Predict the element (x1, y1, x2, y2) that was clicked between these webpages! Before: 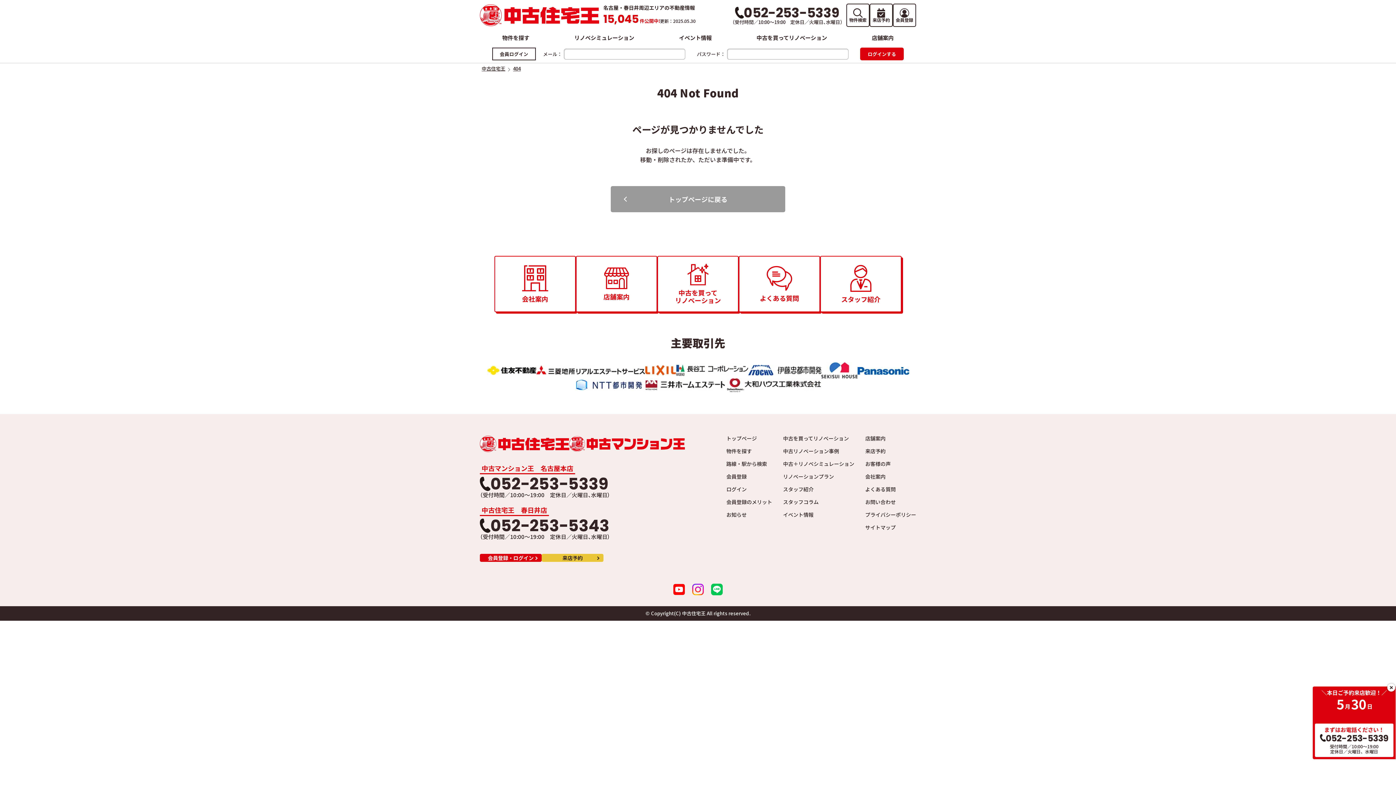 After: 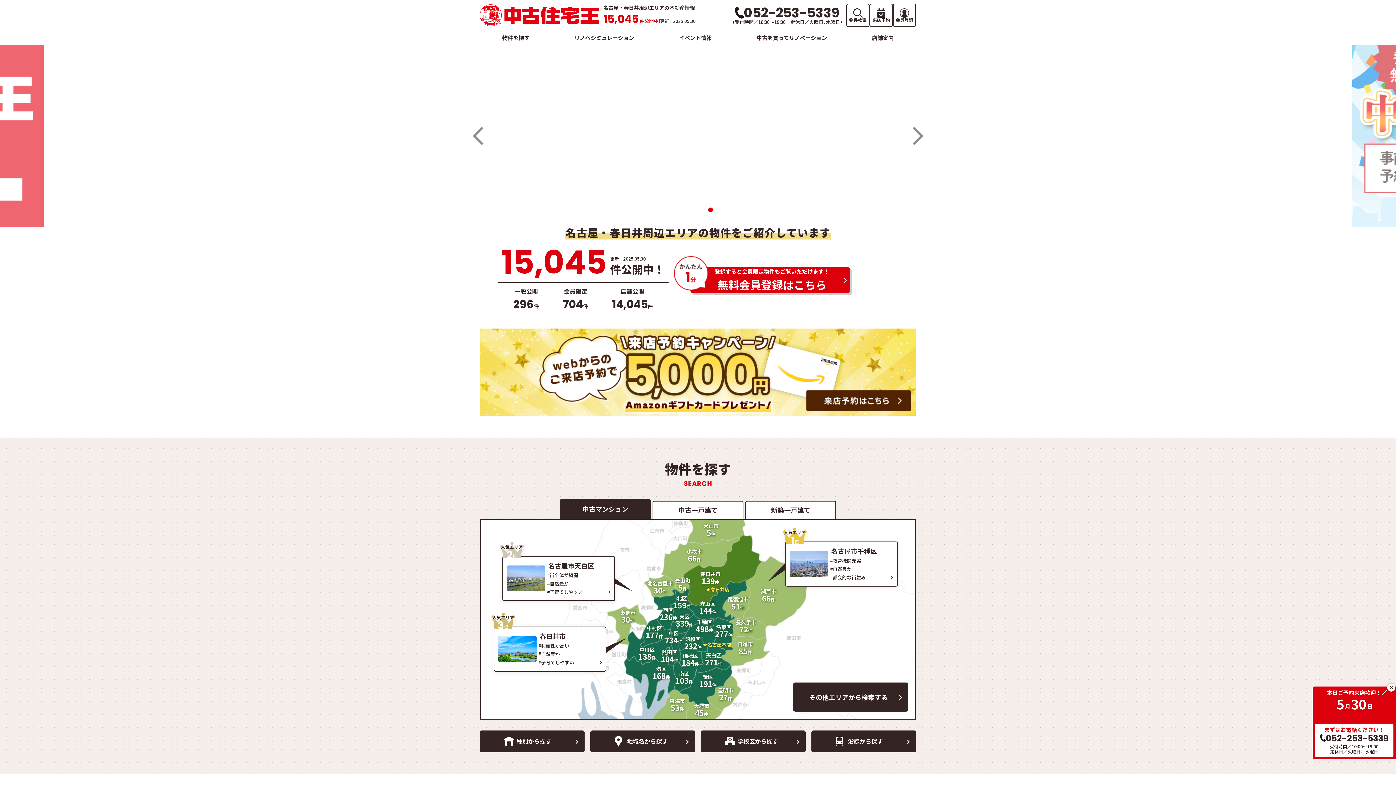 Action: bbox: (480, 435, 684, 452)